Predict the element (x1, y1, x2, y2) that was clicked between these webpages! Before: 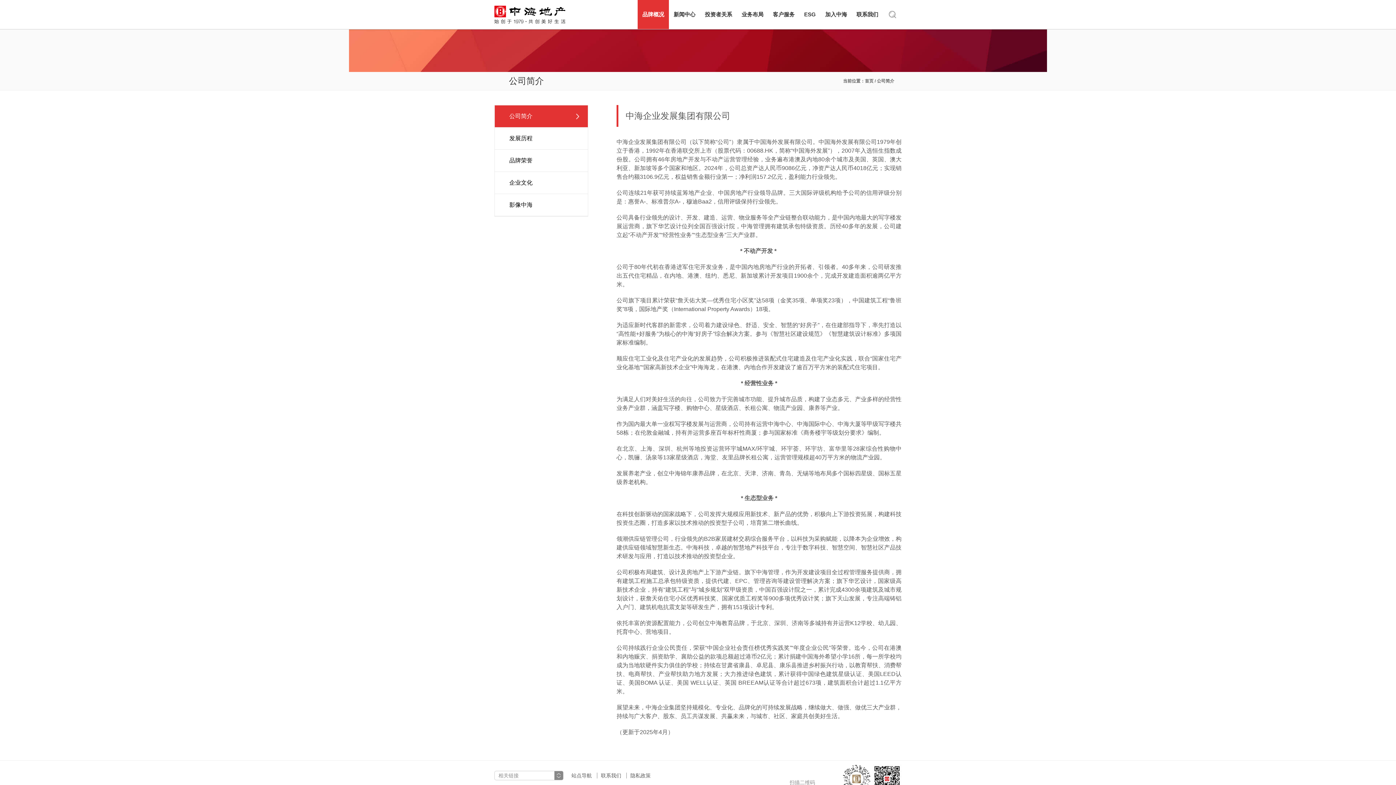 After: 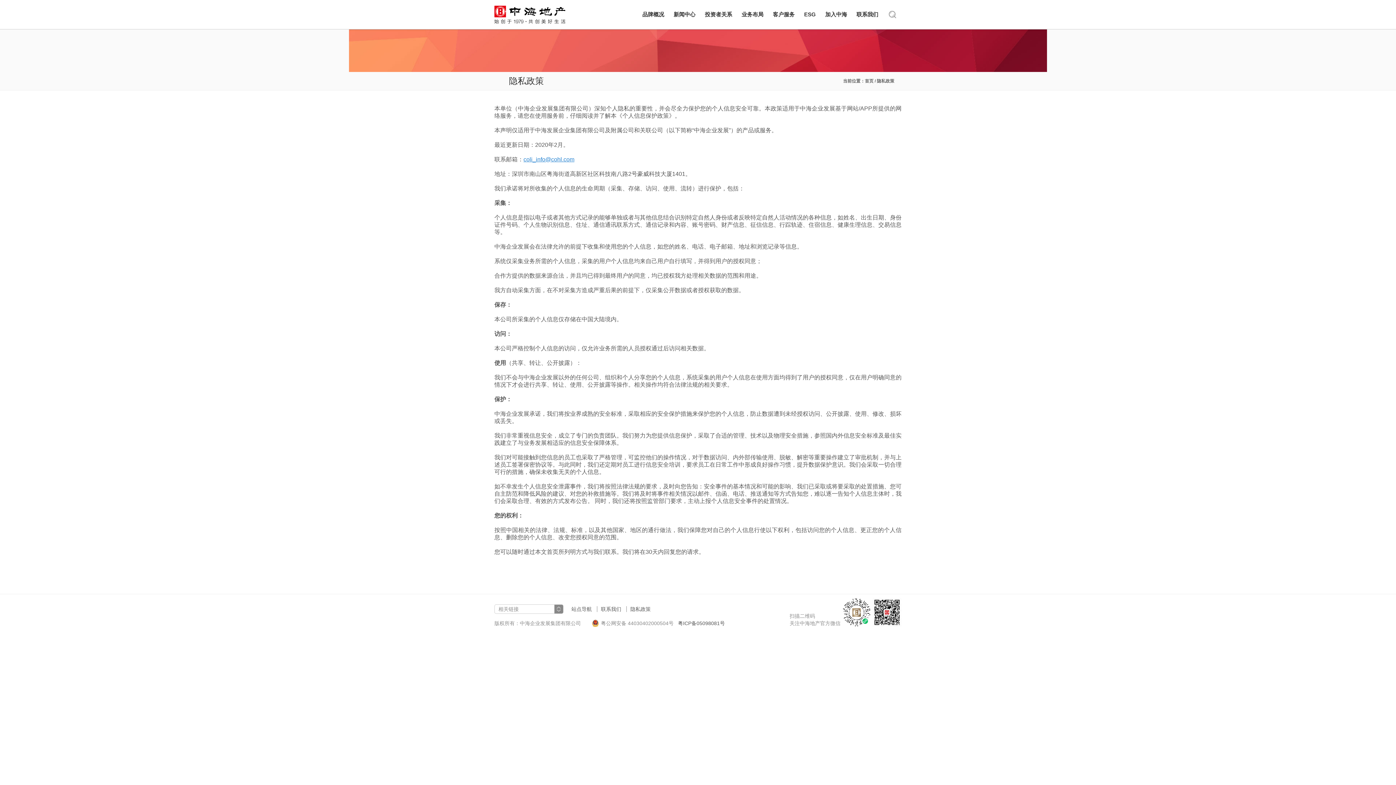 Action: bbox: (626, 773, 654, 778) label: 隐私政策